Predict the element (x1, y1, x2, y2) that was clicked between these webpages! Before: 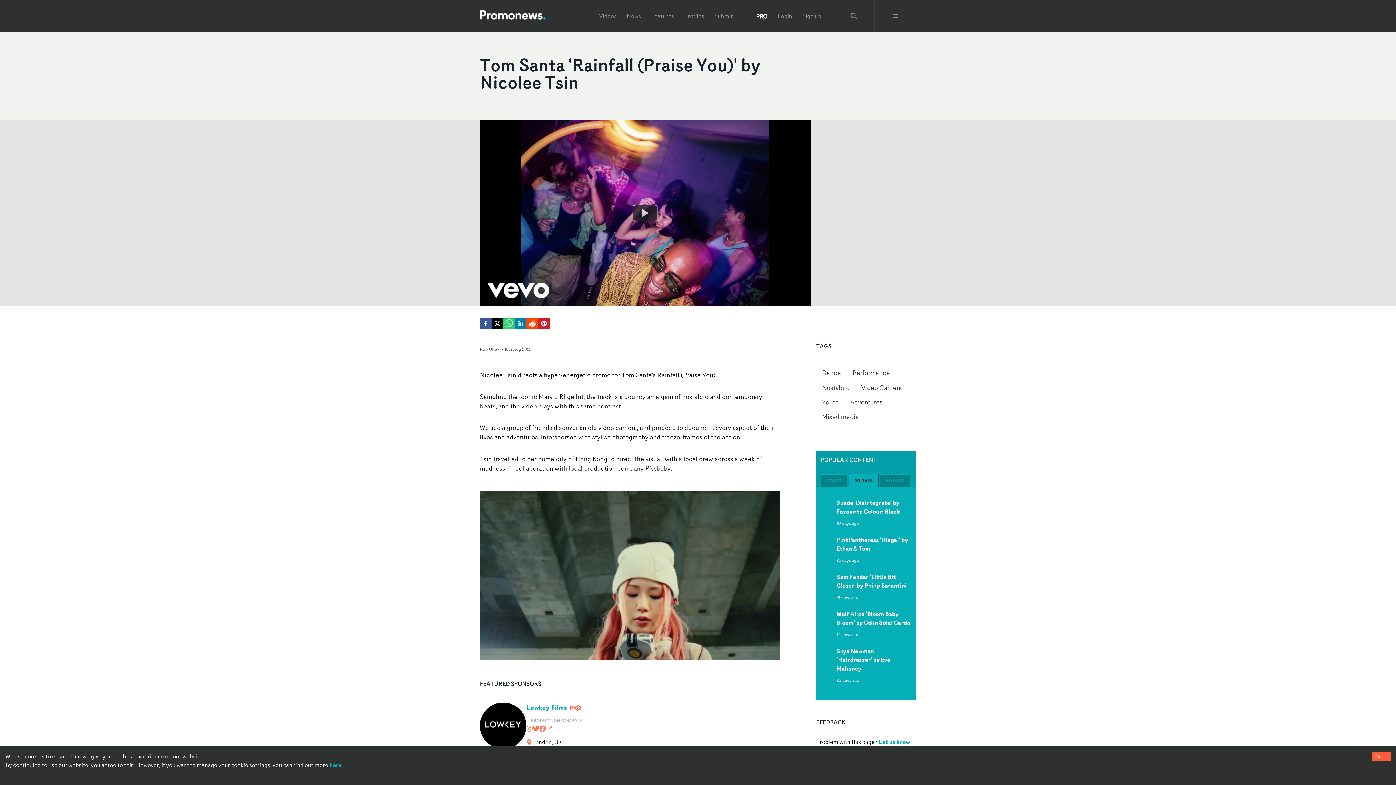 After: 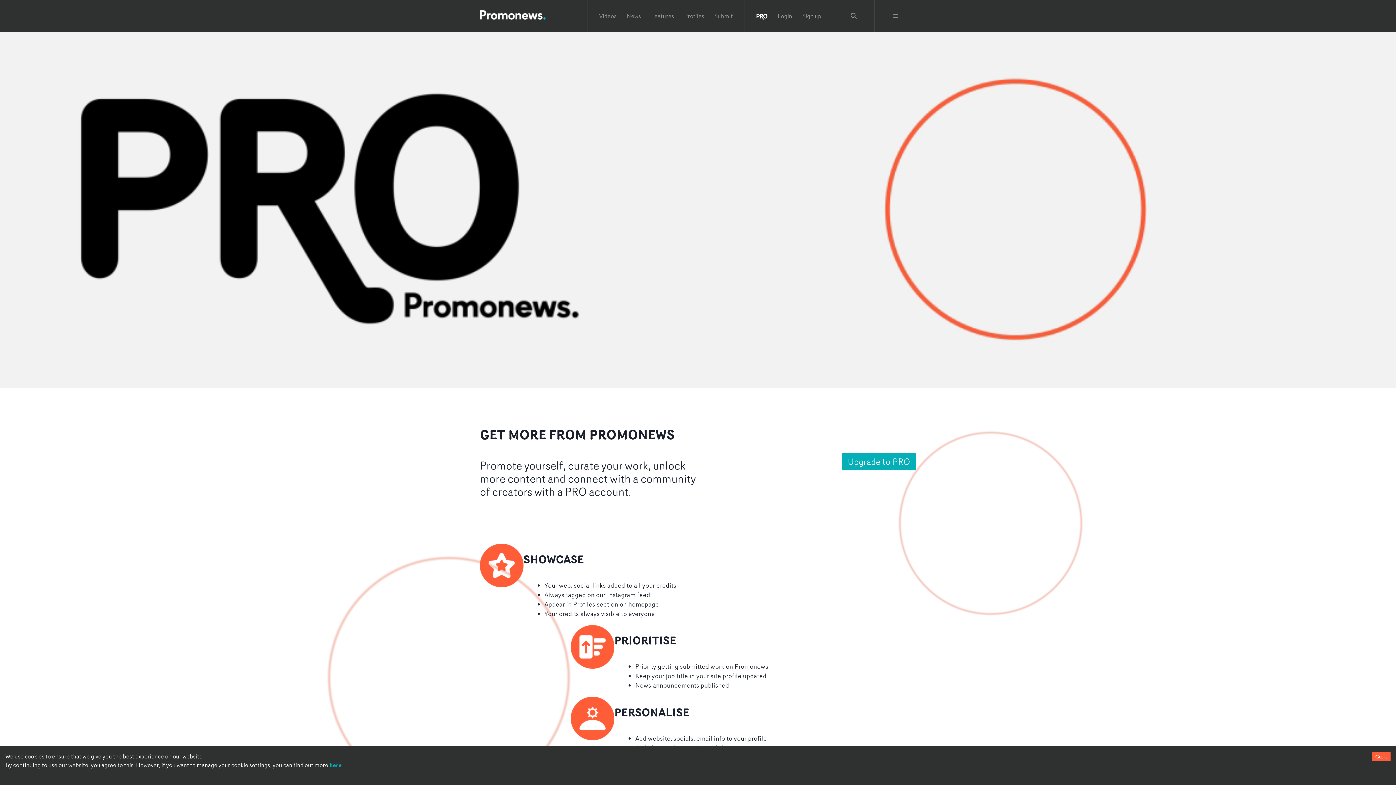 Action: bbox: (570, 703, 581, 713)